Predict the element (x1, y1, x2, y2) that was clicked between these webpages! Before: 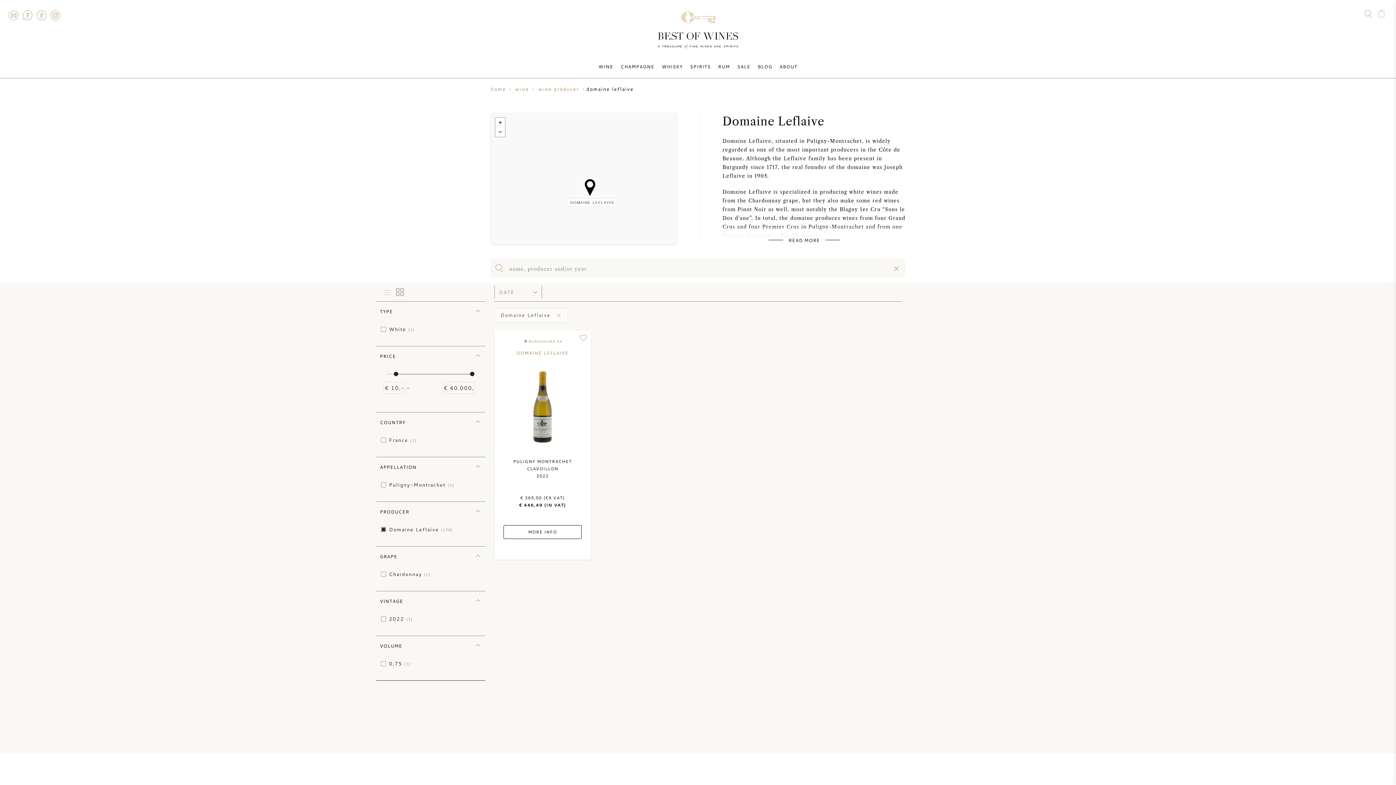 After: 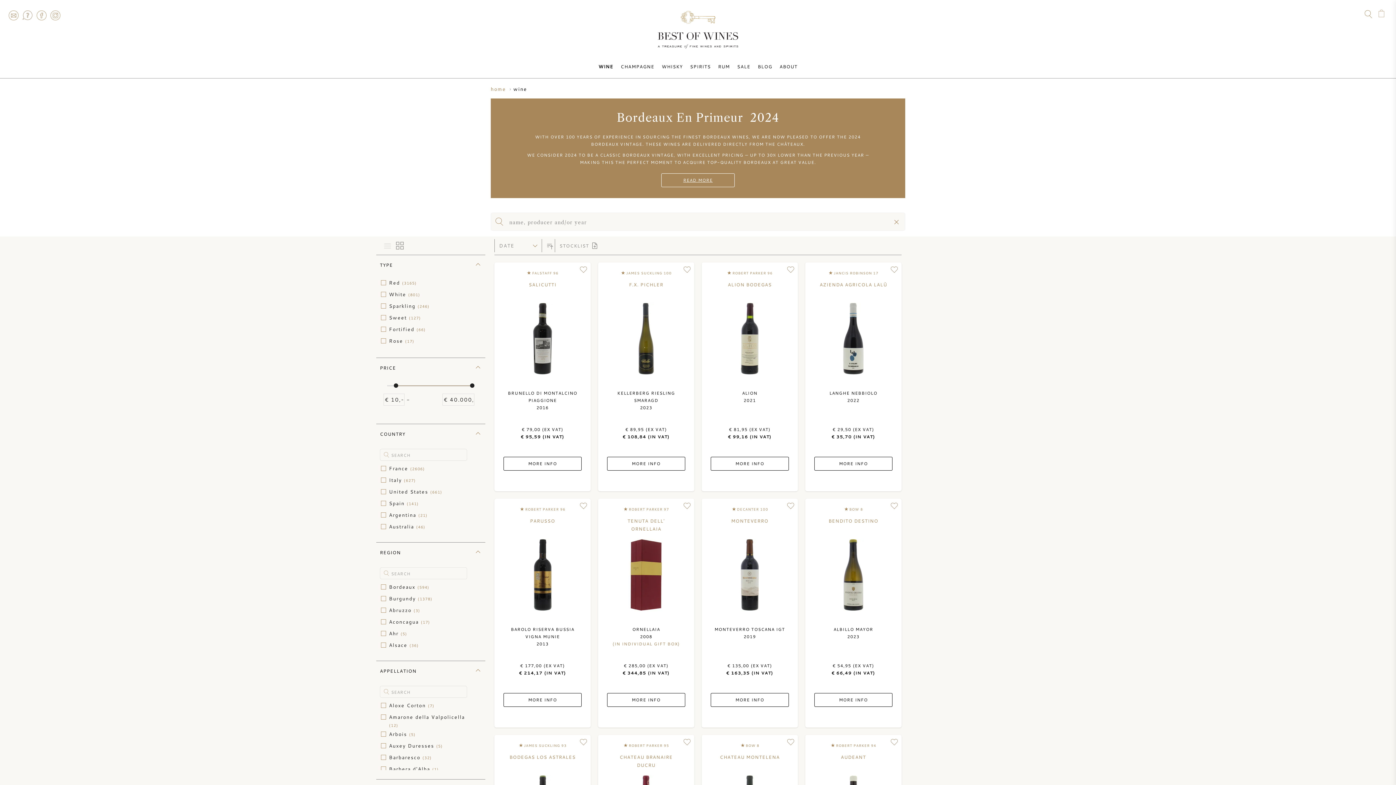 Action: label: wine bbox: (513, 85, 530, 92)